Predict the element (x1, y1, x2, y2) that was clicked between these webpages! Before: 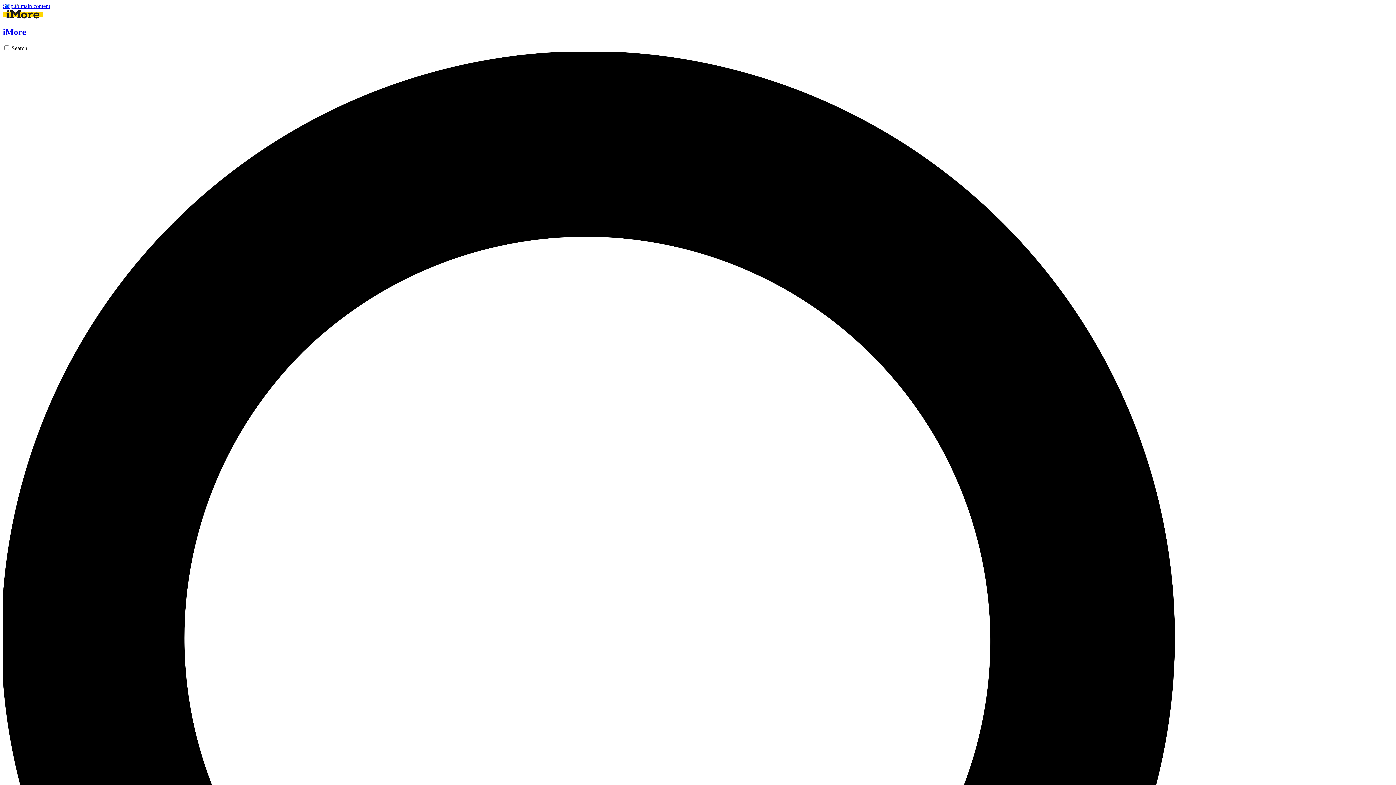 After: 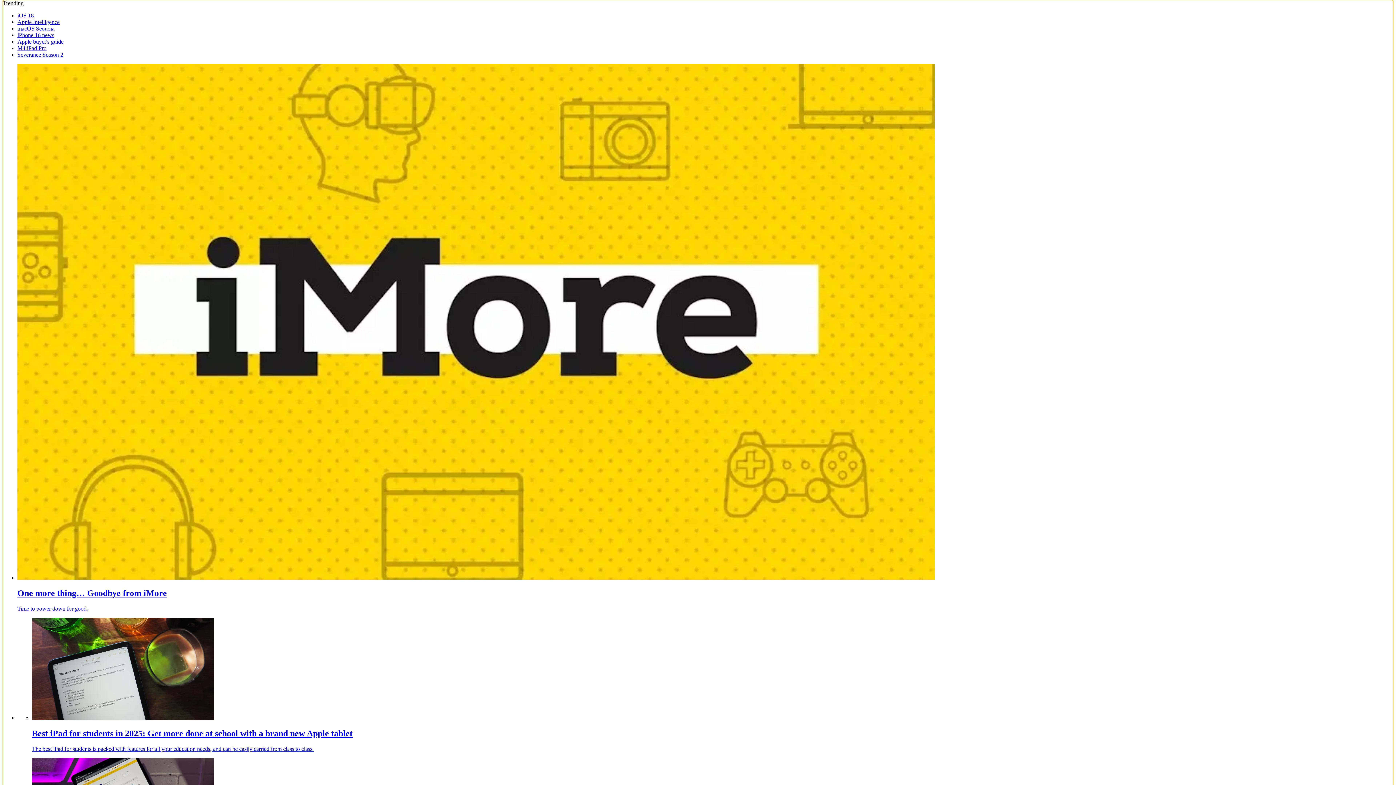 Action: bbox: (2, 2, 50, 9) label: Skip to main content